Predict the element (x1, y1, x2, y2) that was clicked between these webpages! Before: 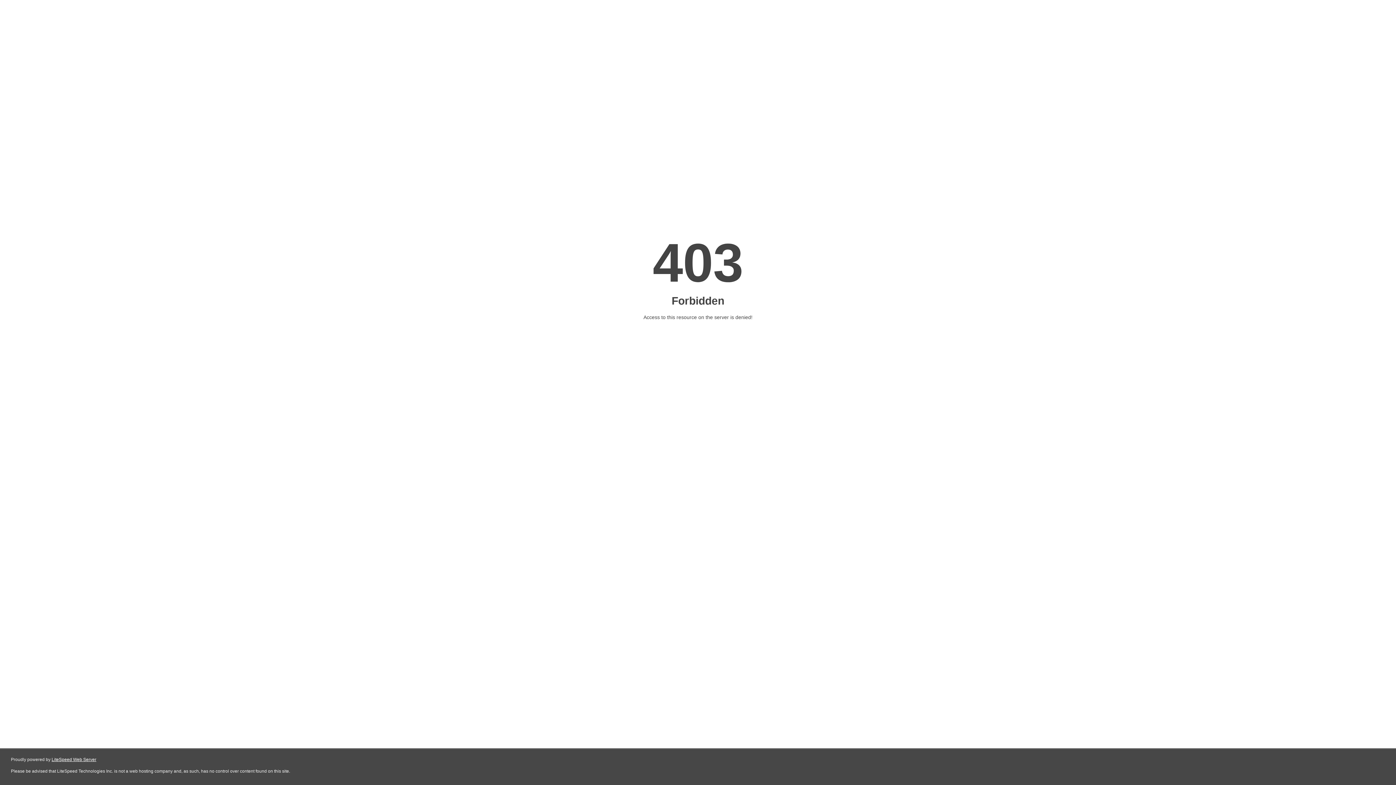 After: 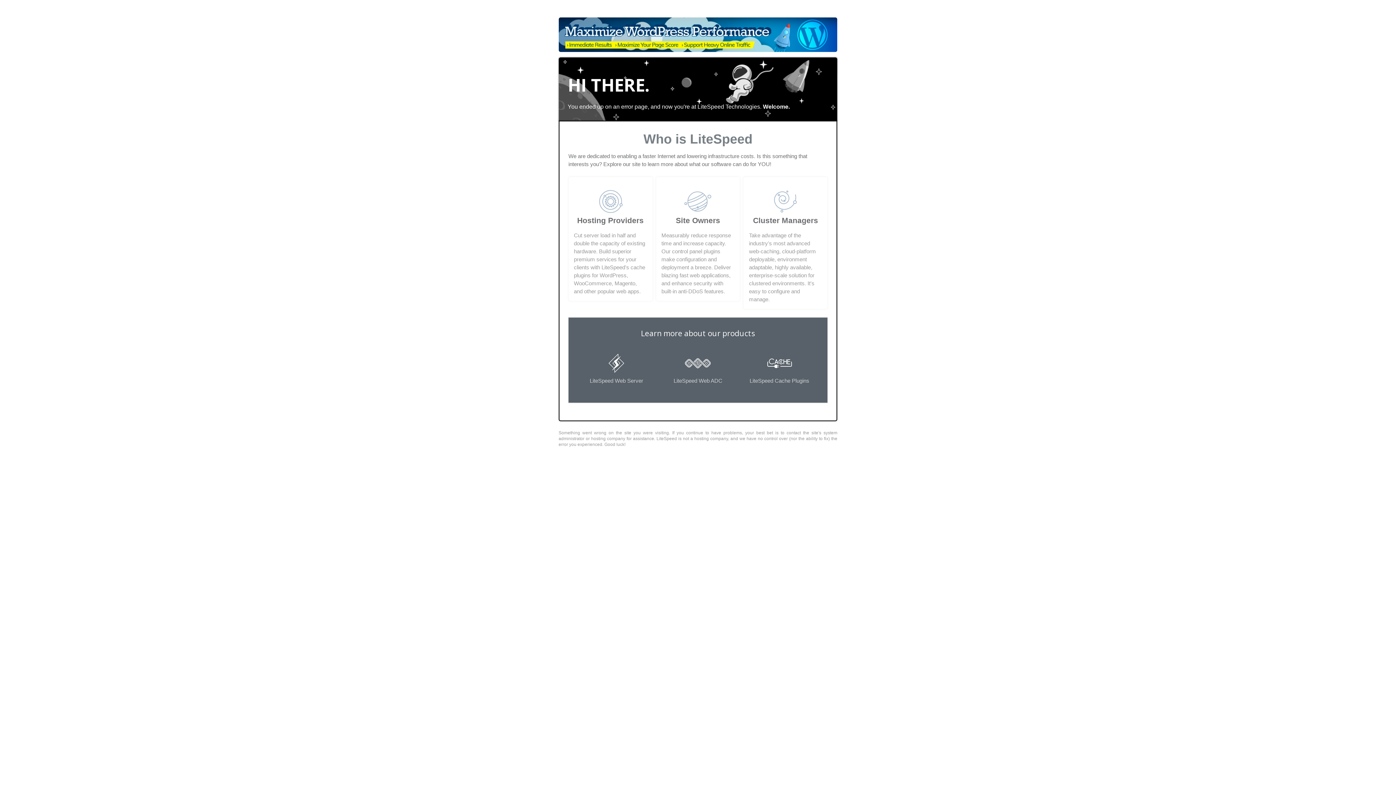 Action: label: LiteSpeed Web Server bbox: (51, 757, 96, 762)